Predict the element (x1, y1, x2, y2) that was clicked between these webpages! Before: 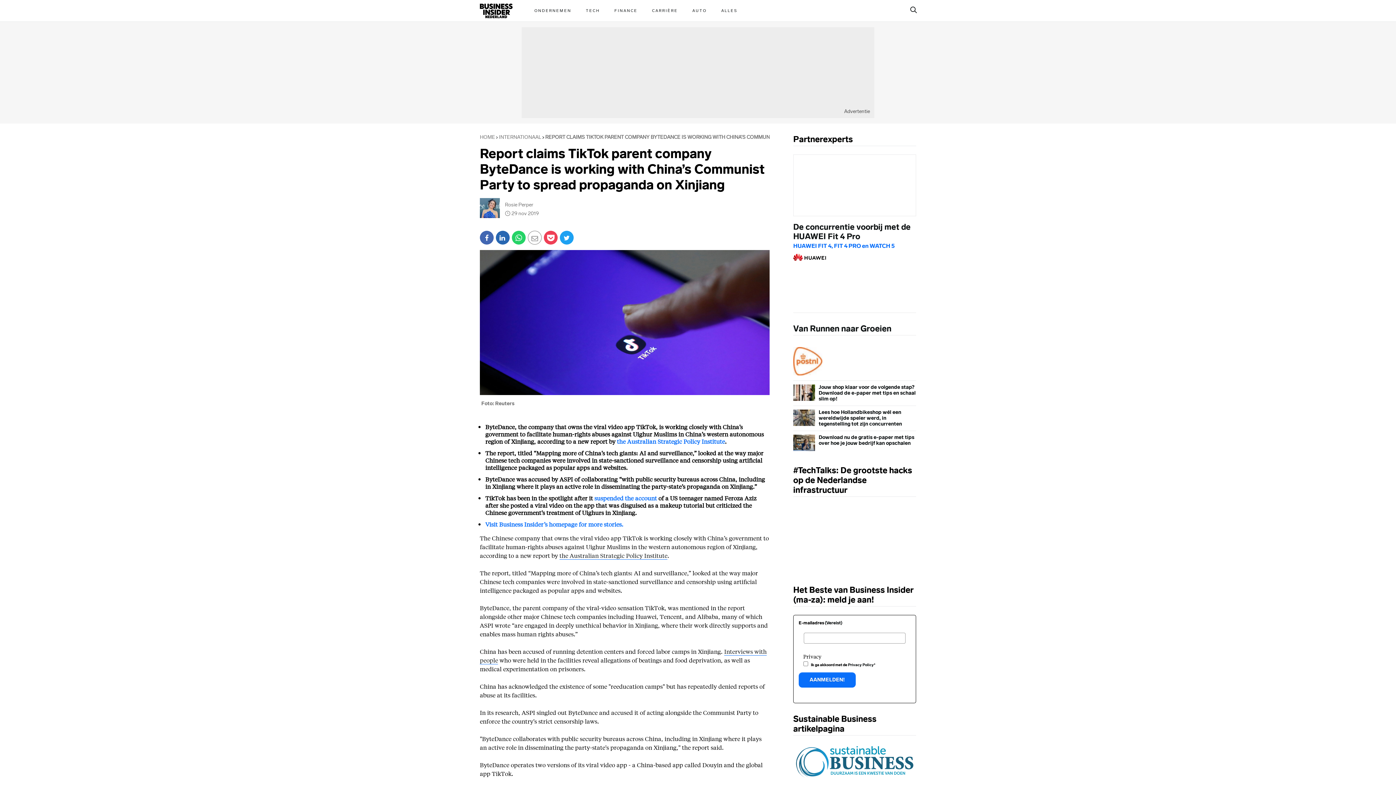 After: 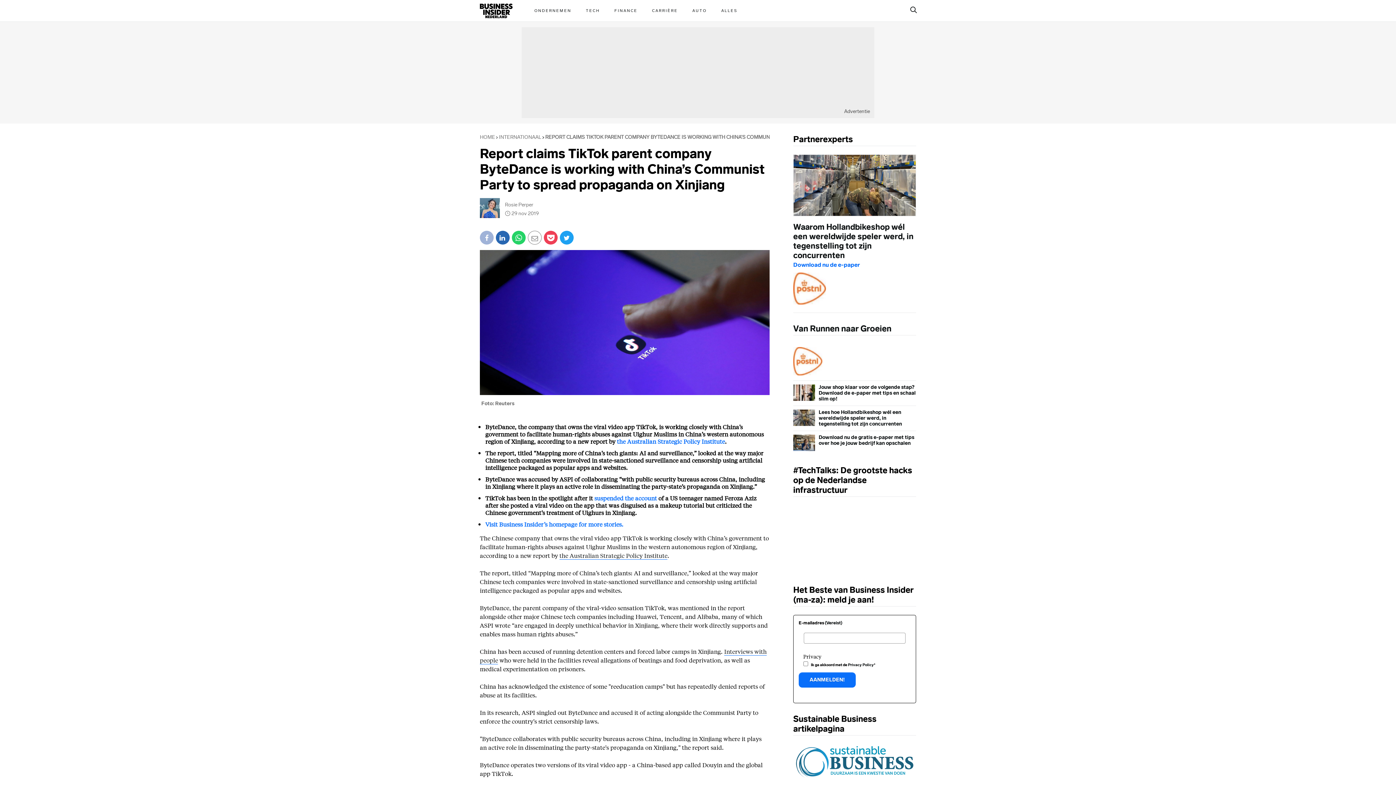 Action: label: Facebook bbox: (480, 230, 493, 244)